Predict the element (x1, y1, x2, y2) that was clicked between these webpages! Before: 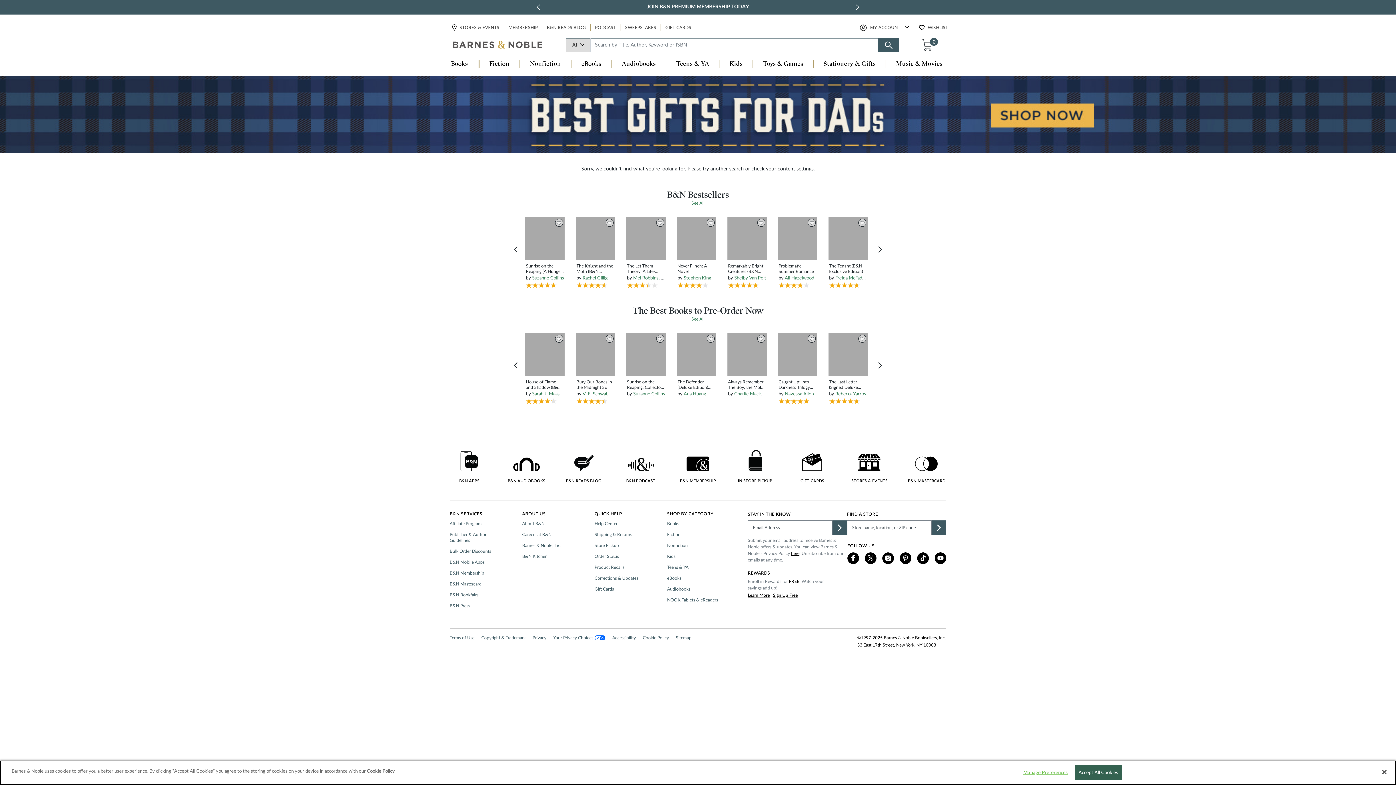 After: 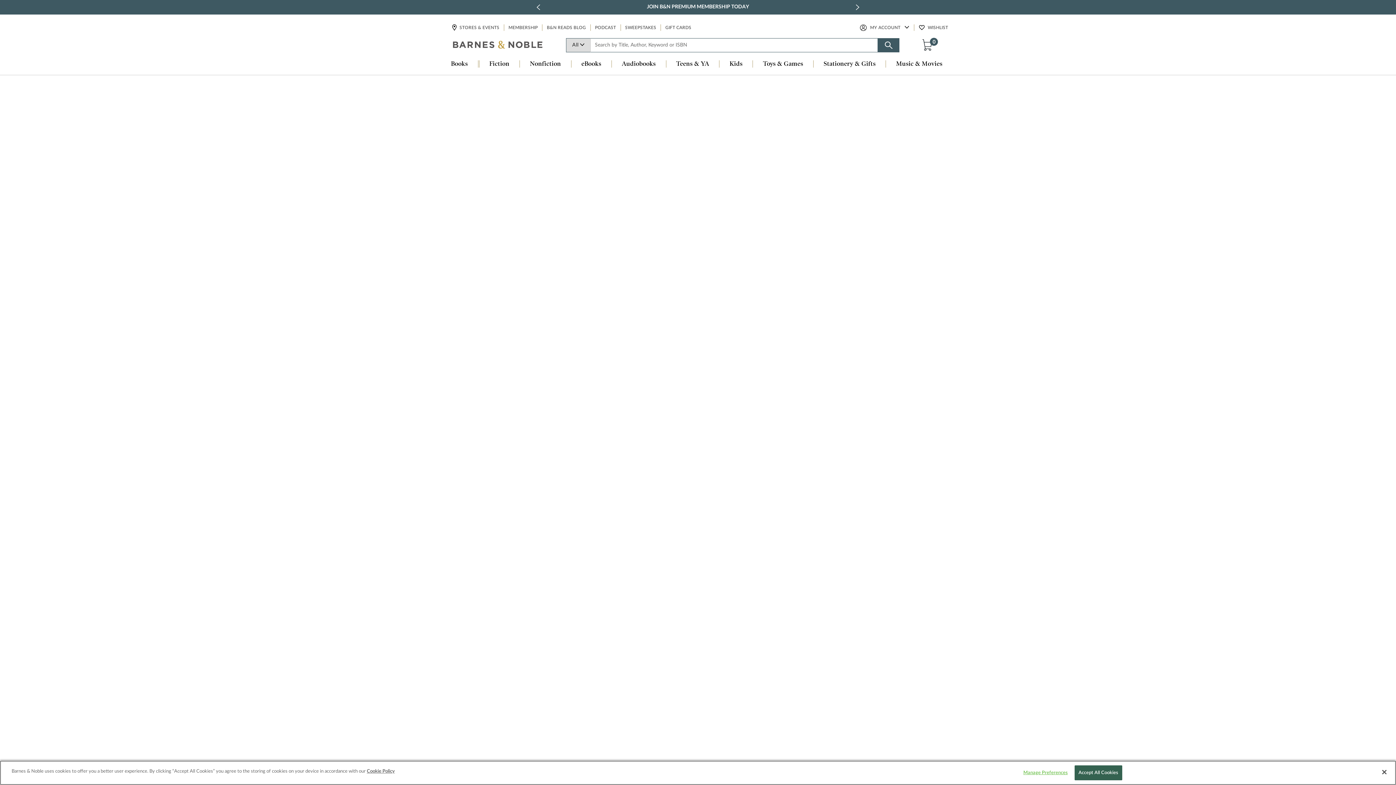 Action: label: Nonfiction bbox: (519, 60, 571, 68)